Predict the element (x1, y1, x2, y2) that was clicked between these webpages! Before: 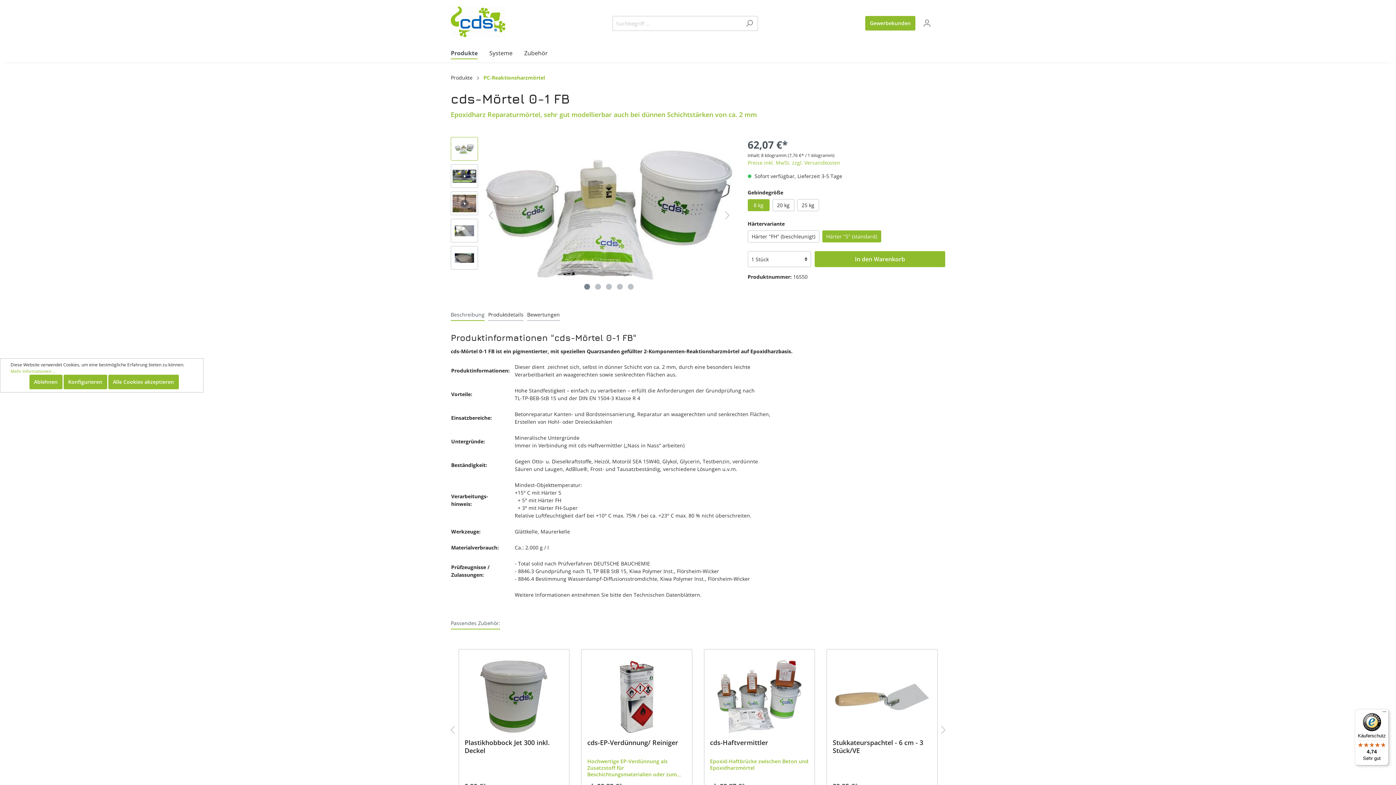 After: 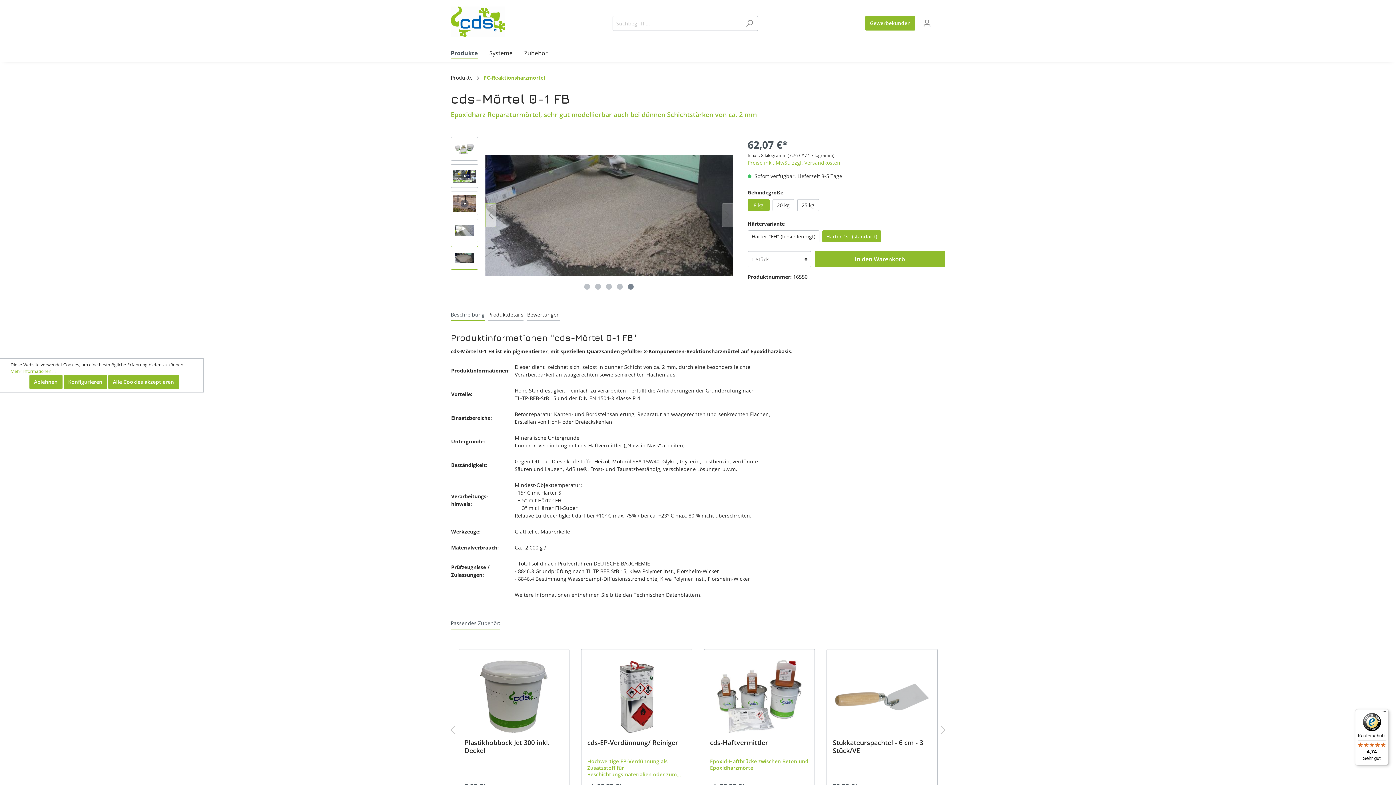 Action: bbox: (485, 203, 496, 227) label: Vorheriges